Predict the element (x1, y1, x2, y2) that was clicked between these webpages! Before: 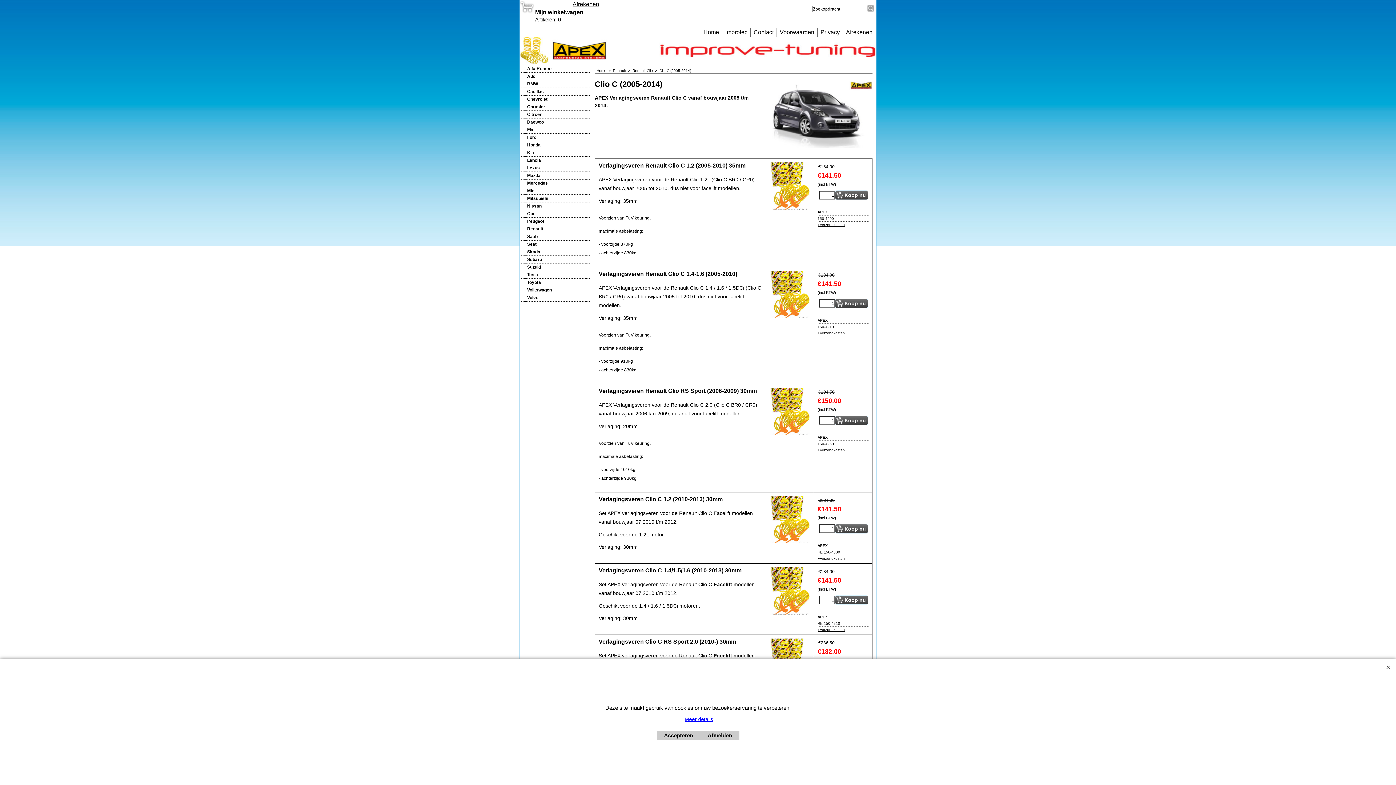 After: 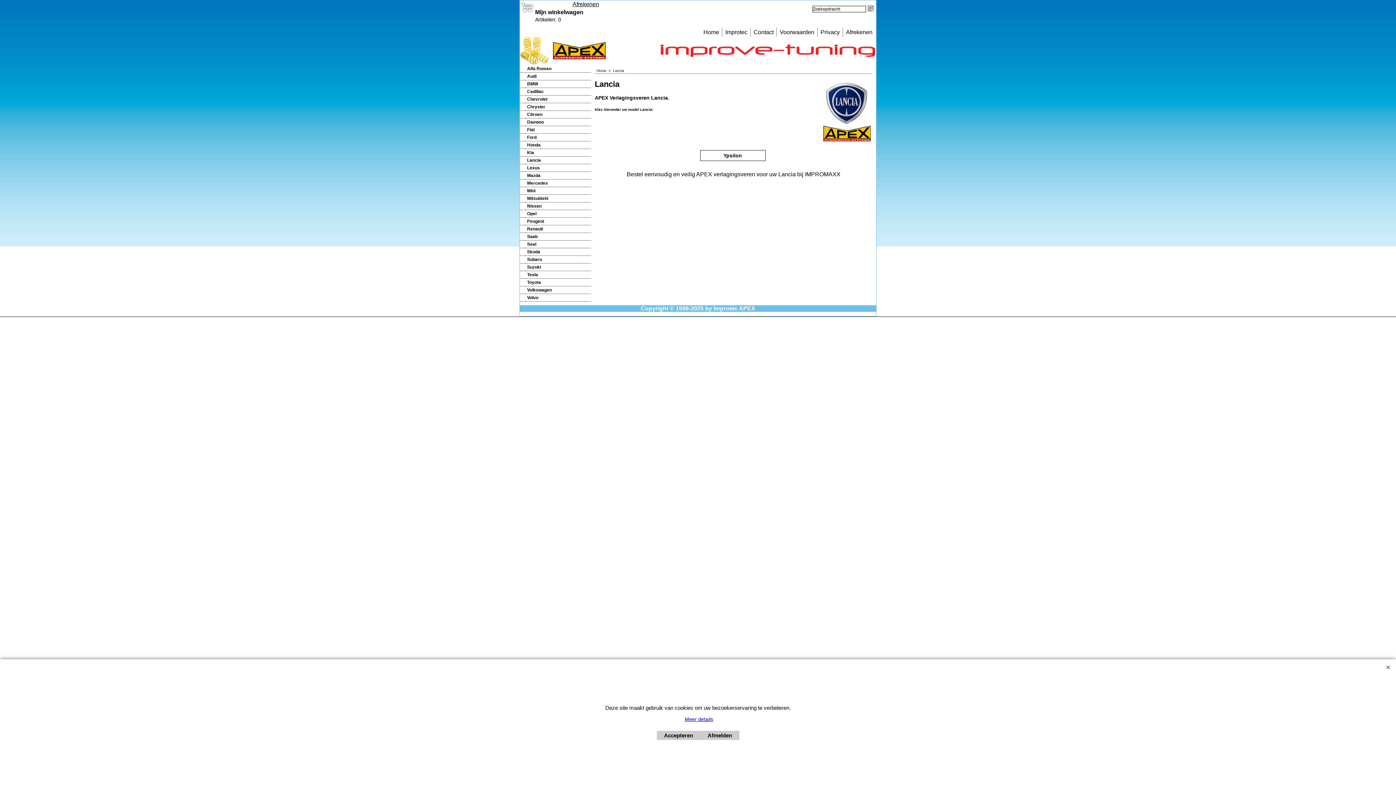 Action: bbox: (527, 157, 584, 162) label: Lancia